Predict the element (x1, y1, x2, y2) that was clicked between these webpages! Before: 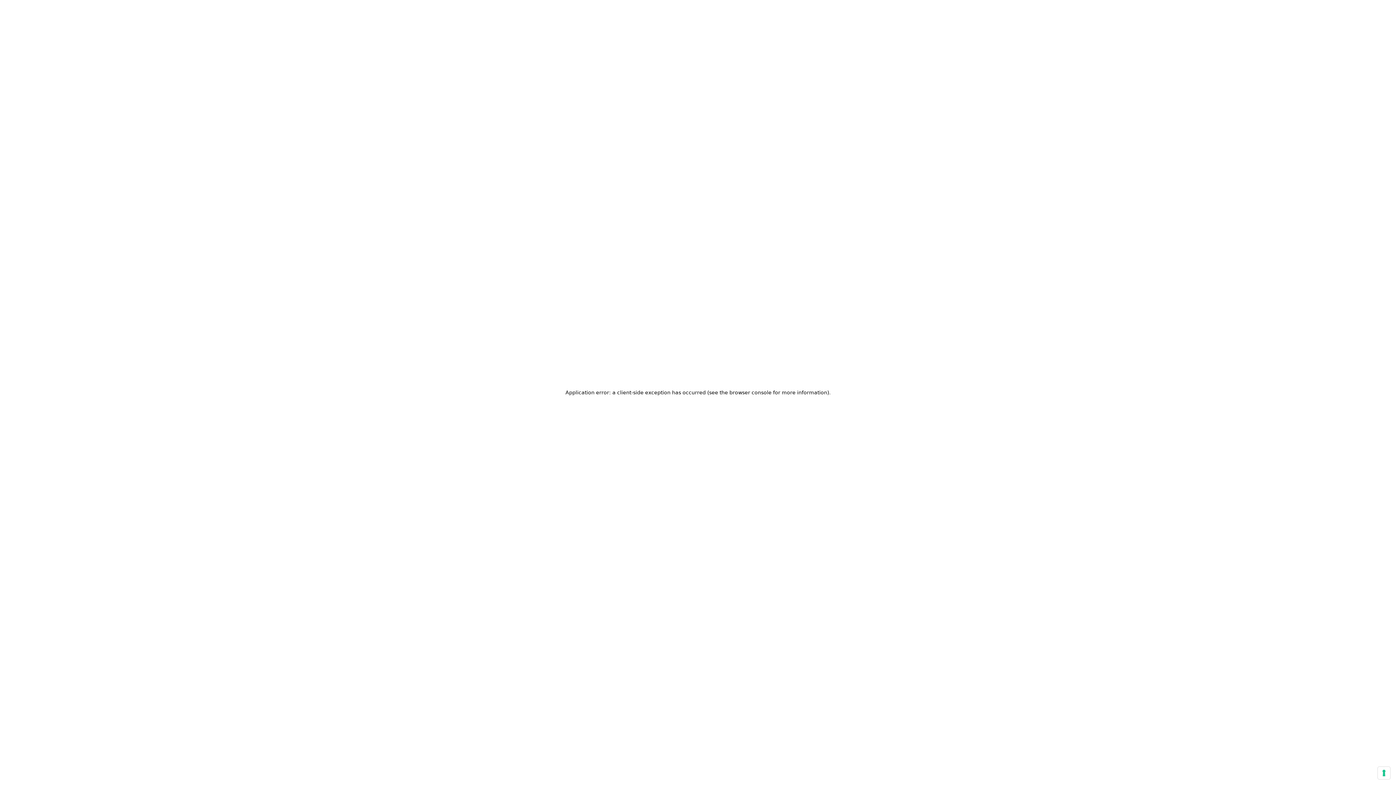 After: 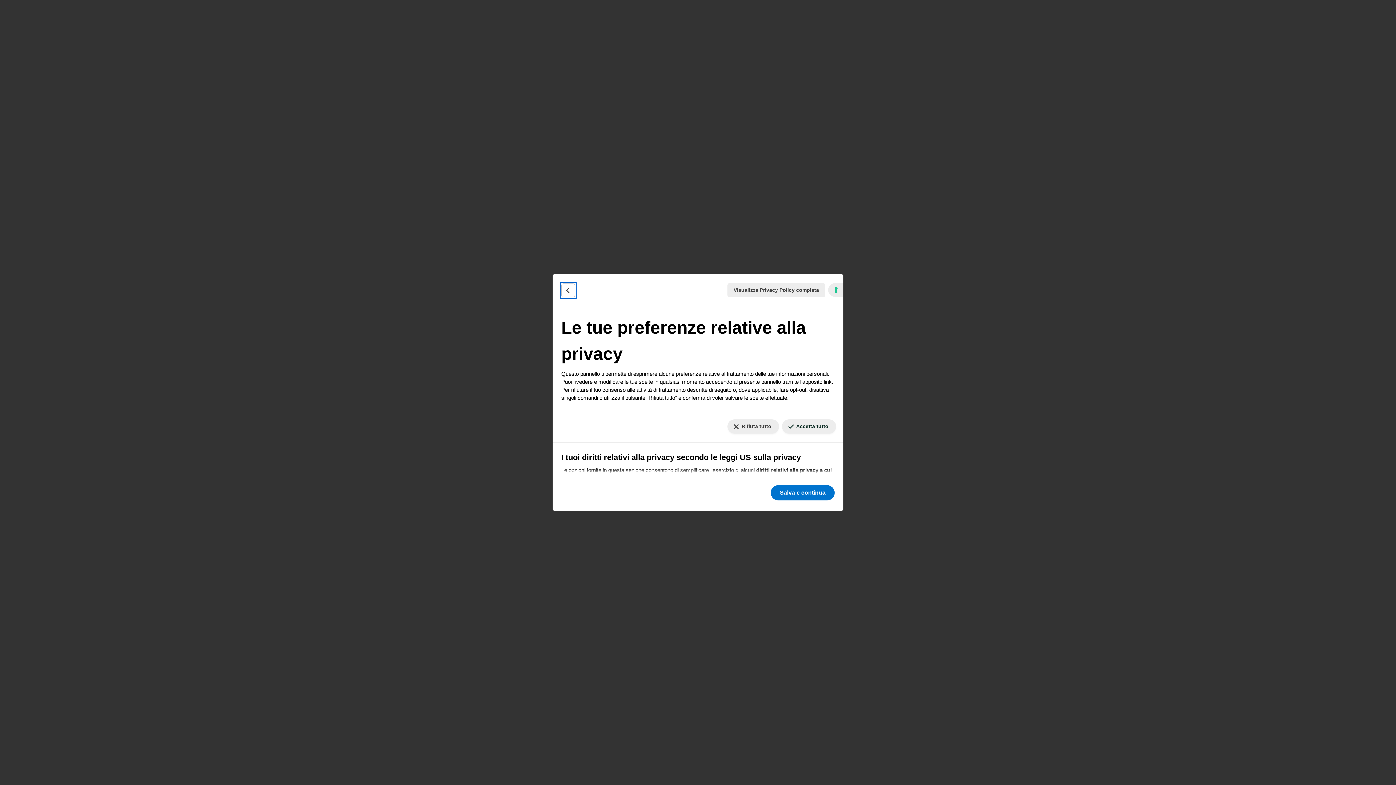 Action: bbox: (1378, 767, 1390, 779) label: Le tue preferenze relative al consenso per le tecnologie di tracciamento